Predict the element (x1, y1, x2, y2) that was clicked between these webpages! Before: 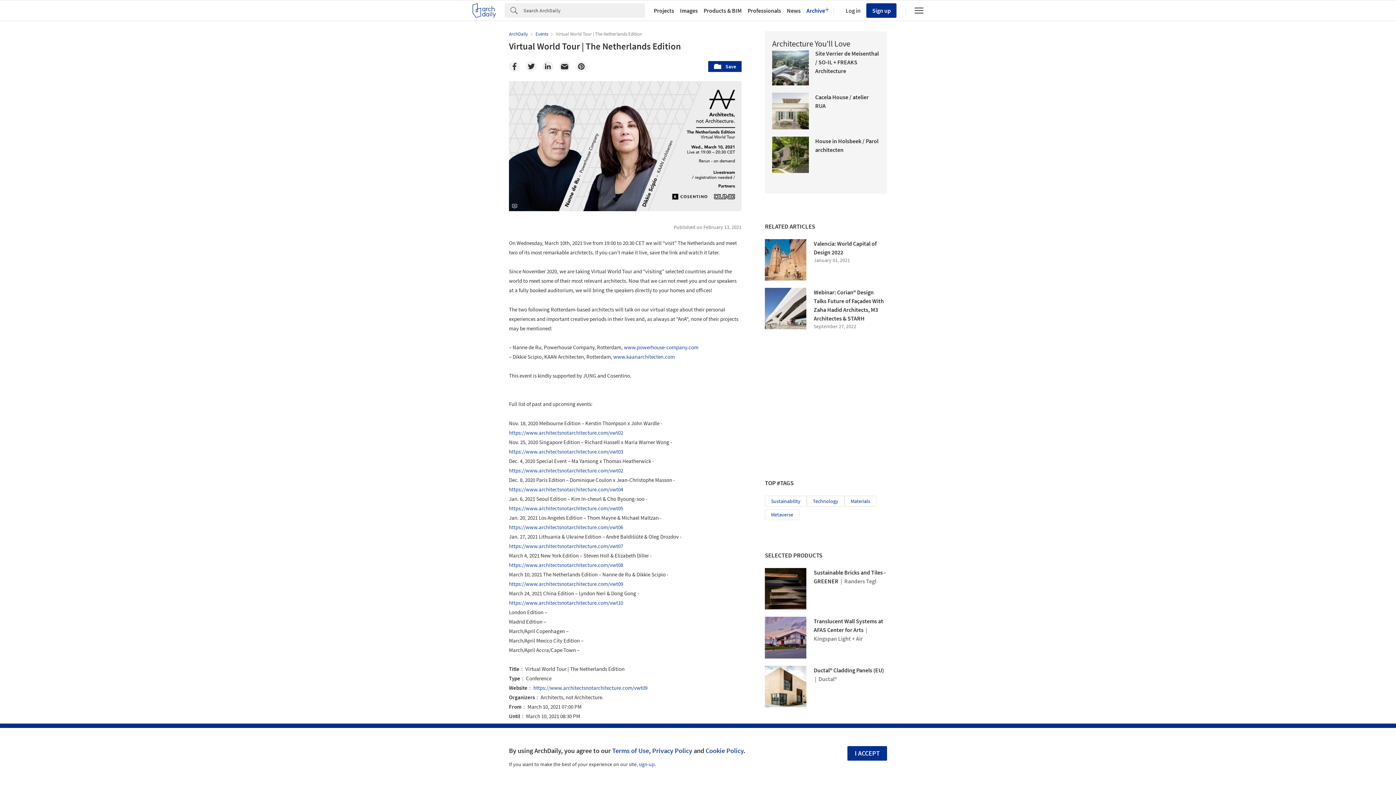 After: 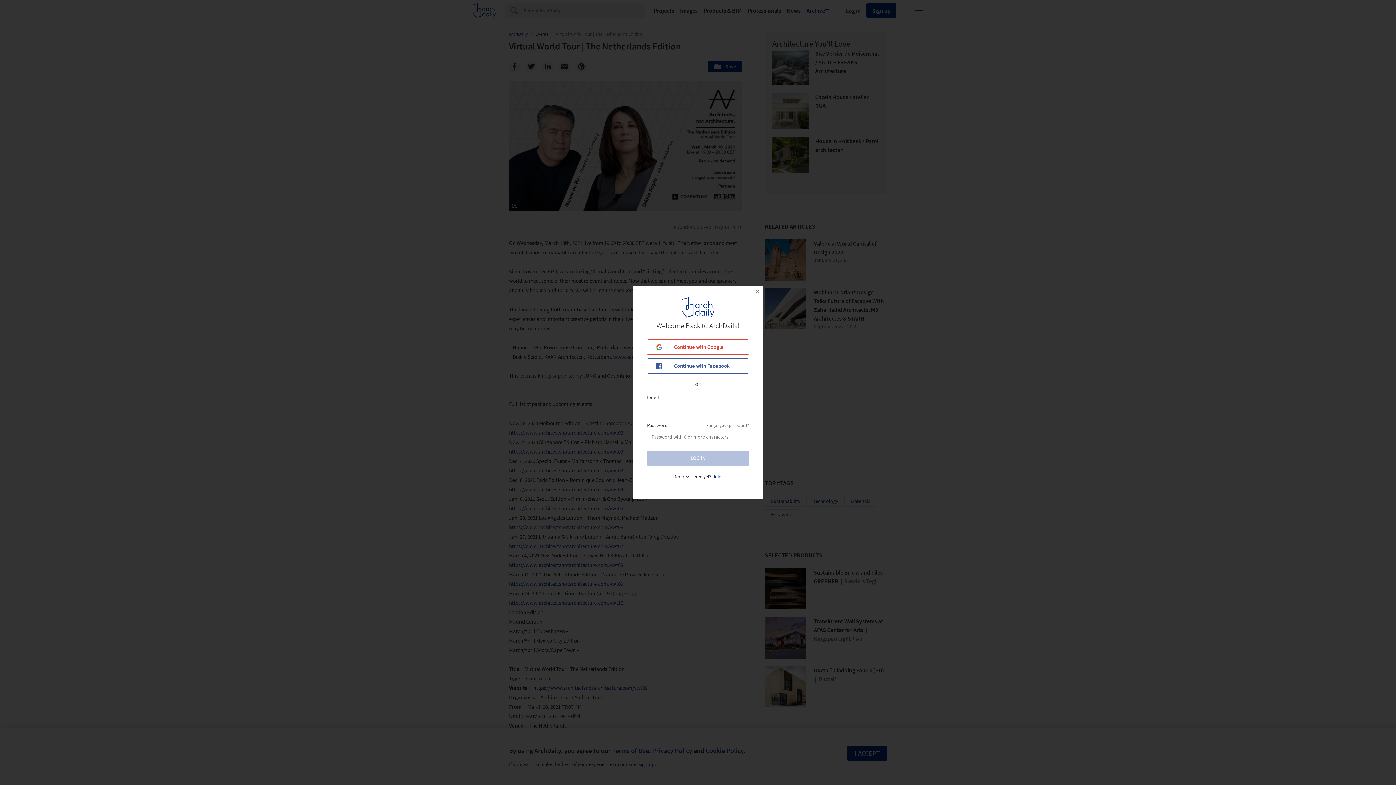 Action: bbox: (843, 6, 860, 14) label: Log in